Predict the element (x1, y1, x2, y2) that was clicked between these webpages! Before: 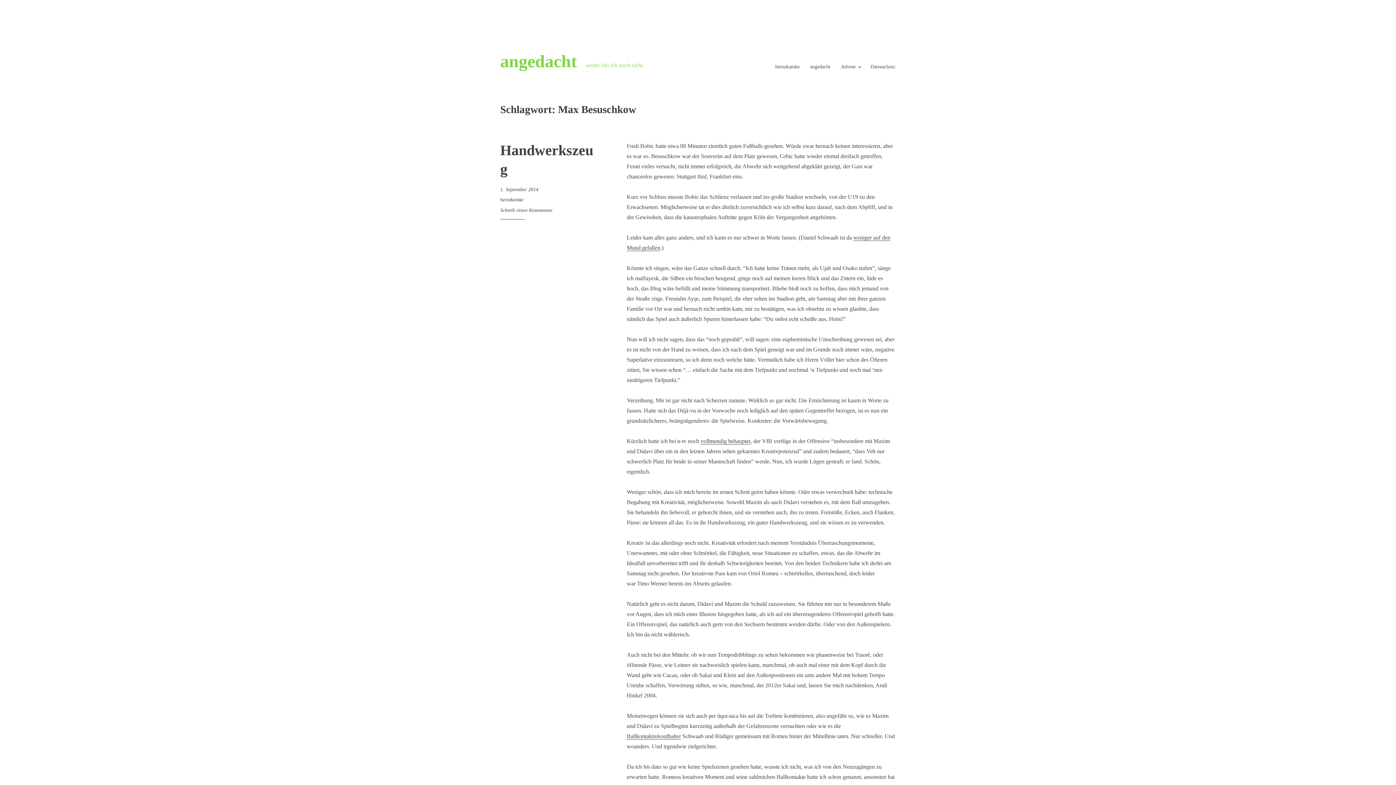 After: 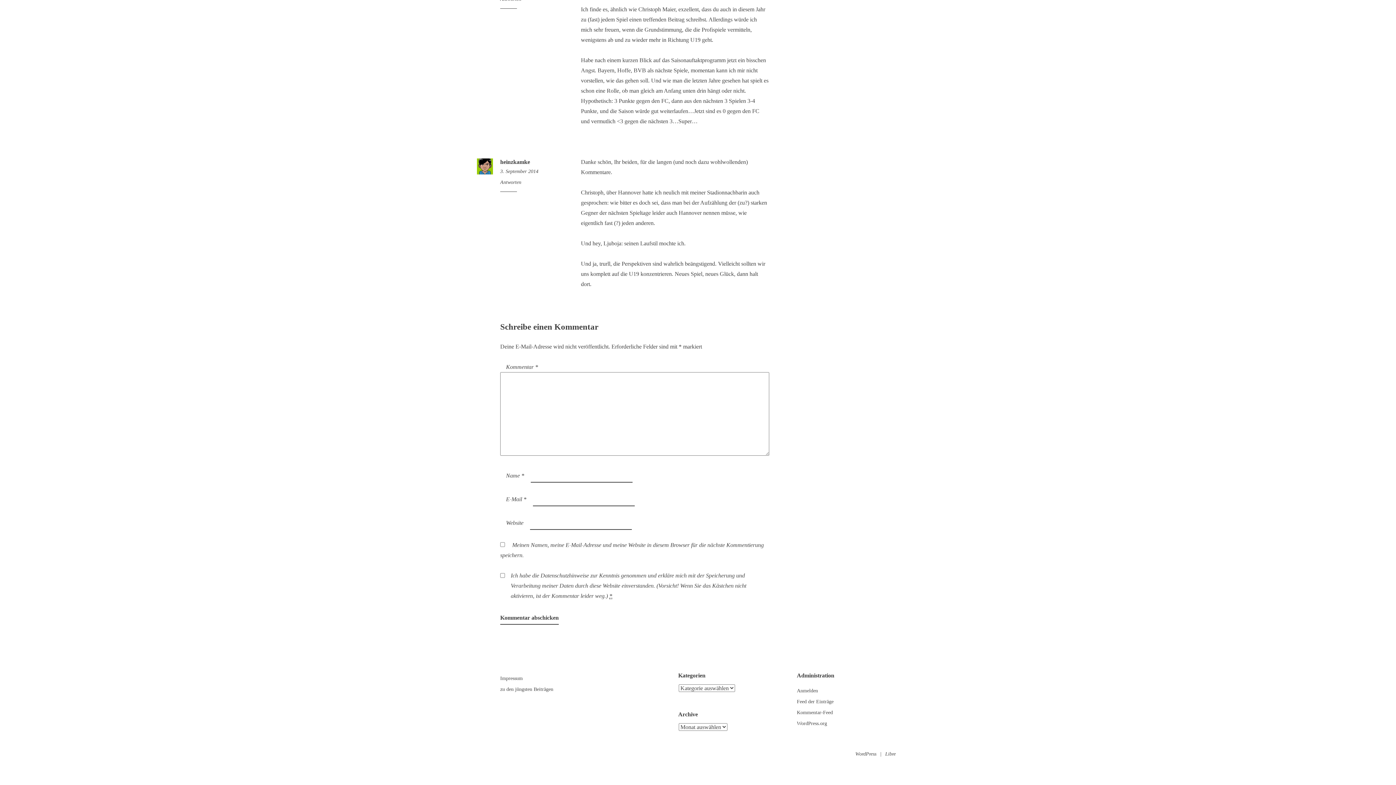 Action: bbox: (500, 207, 552, 213) label: Schreib einen Kommentar